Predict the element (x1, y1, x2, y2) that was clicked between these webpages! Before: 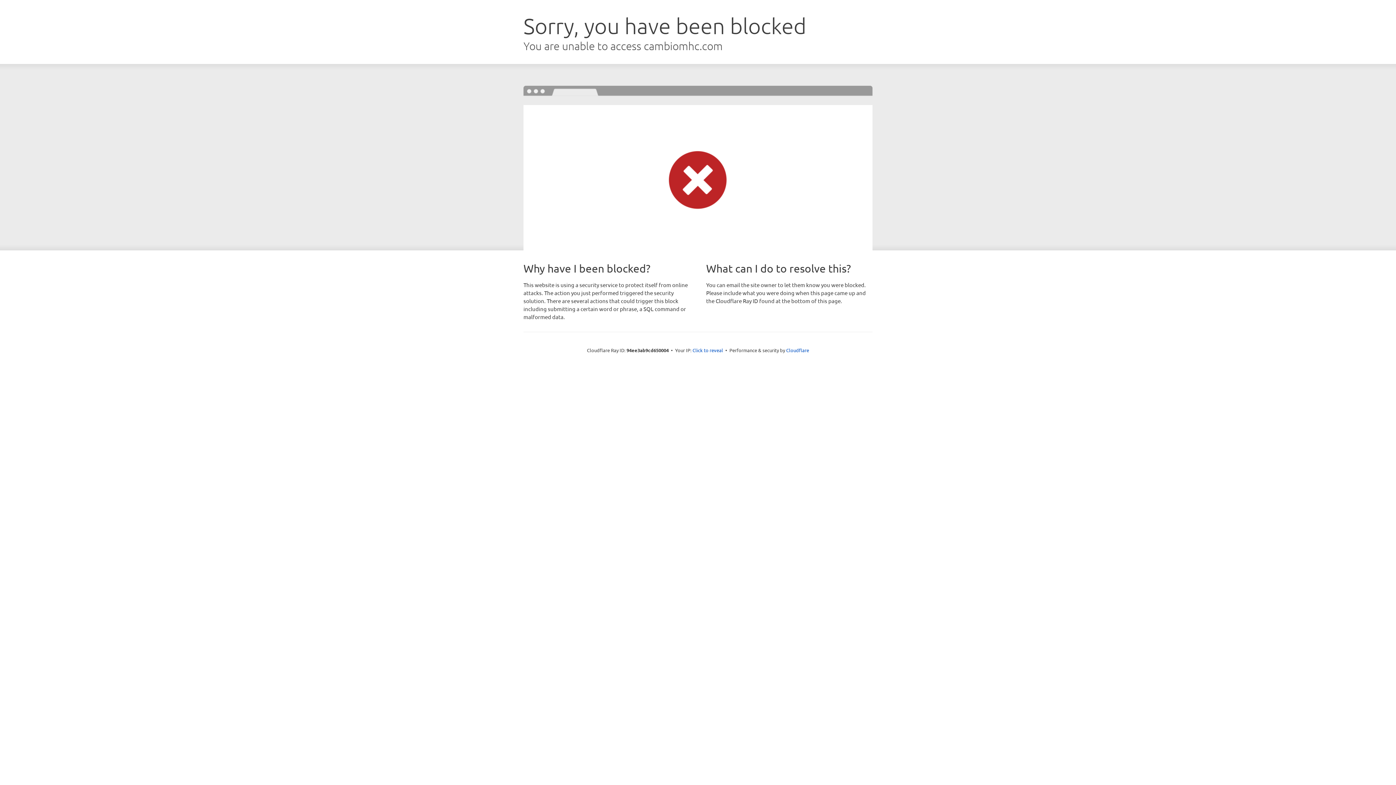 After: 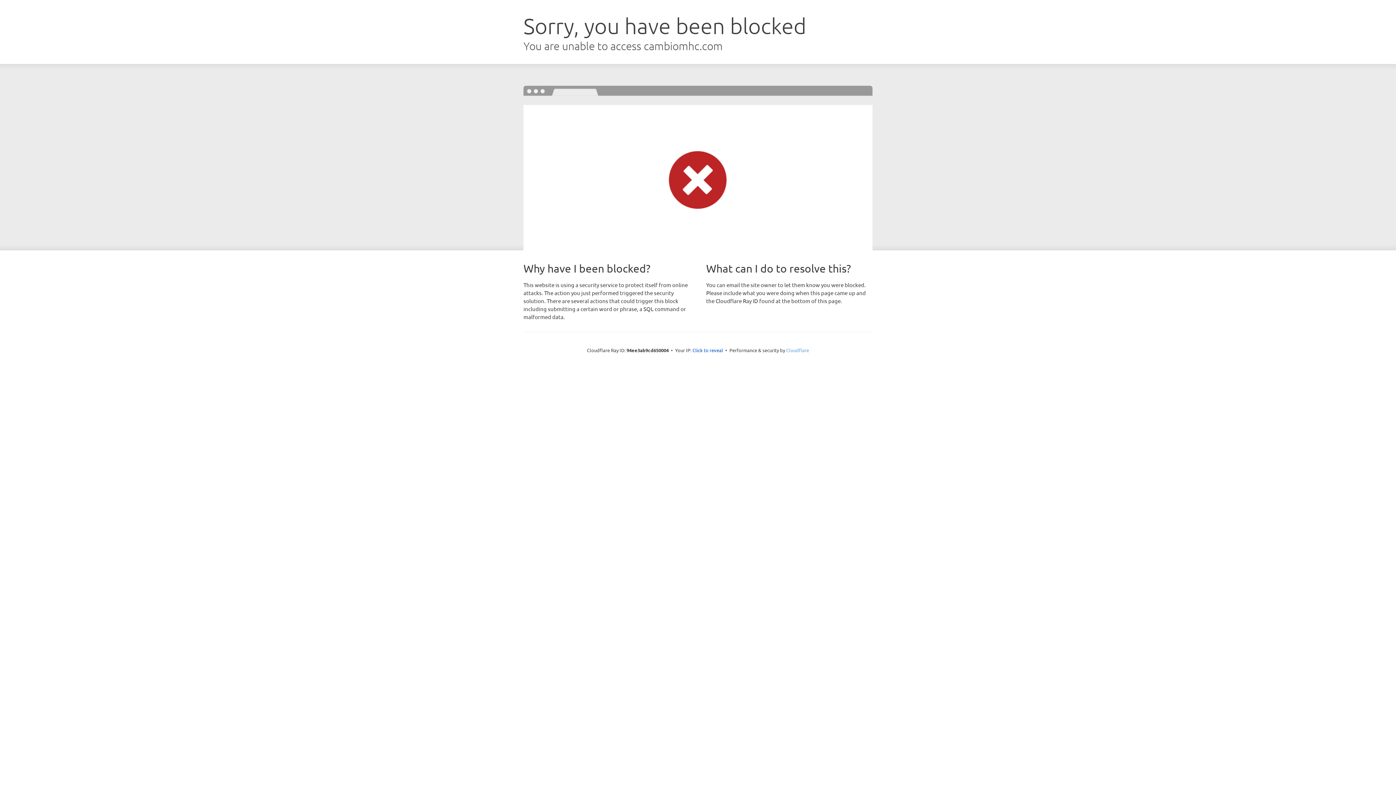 Action: label: Cloudflare bbox: (786, 347, 809, 353)